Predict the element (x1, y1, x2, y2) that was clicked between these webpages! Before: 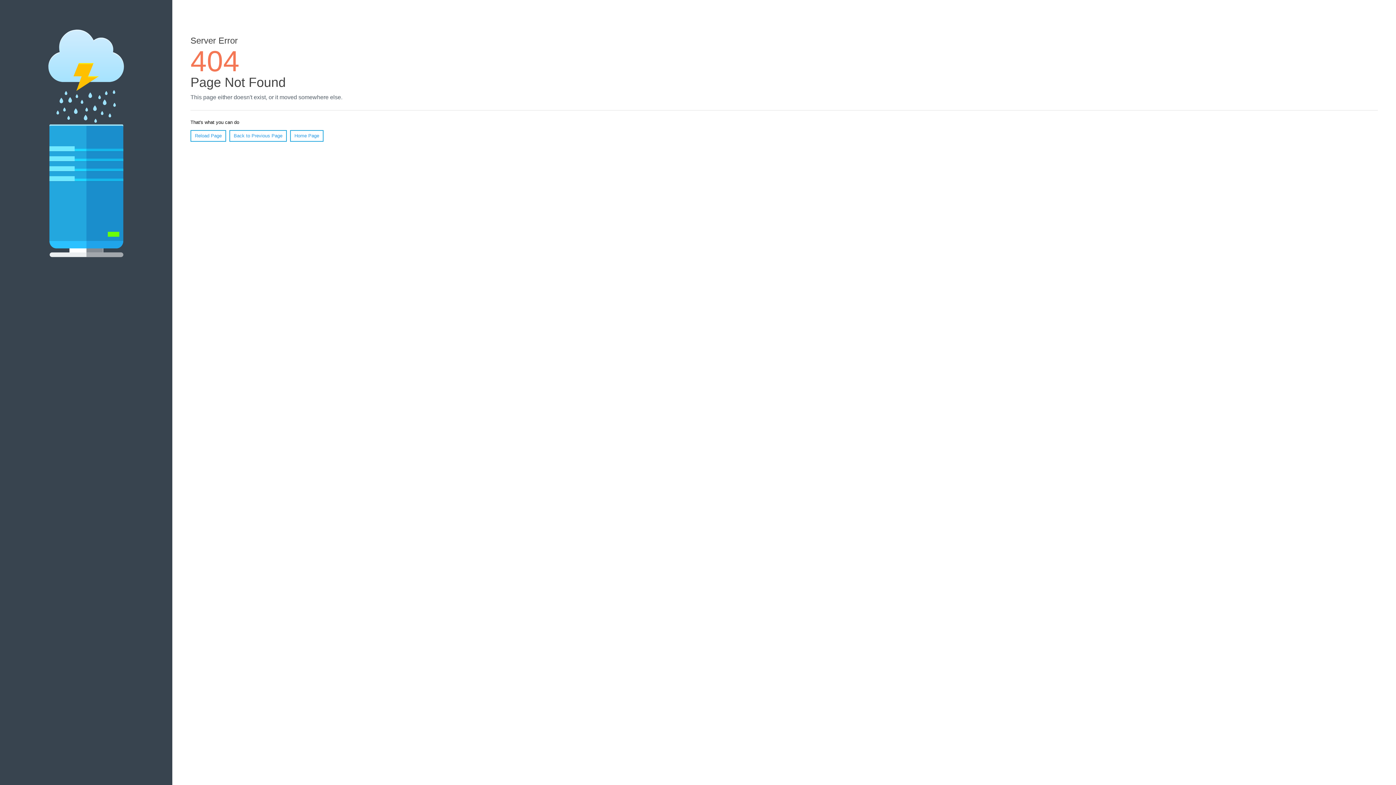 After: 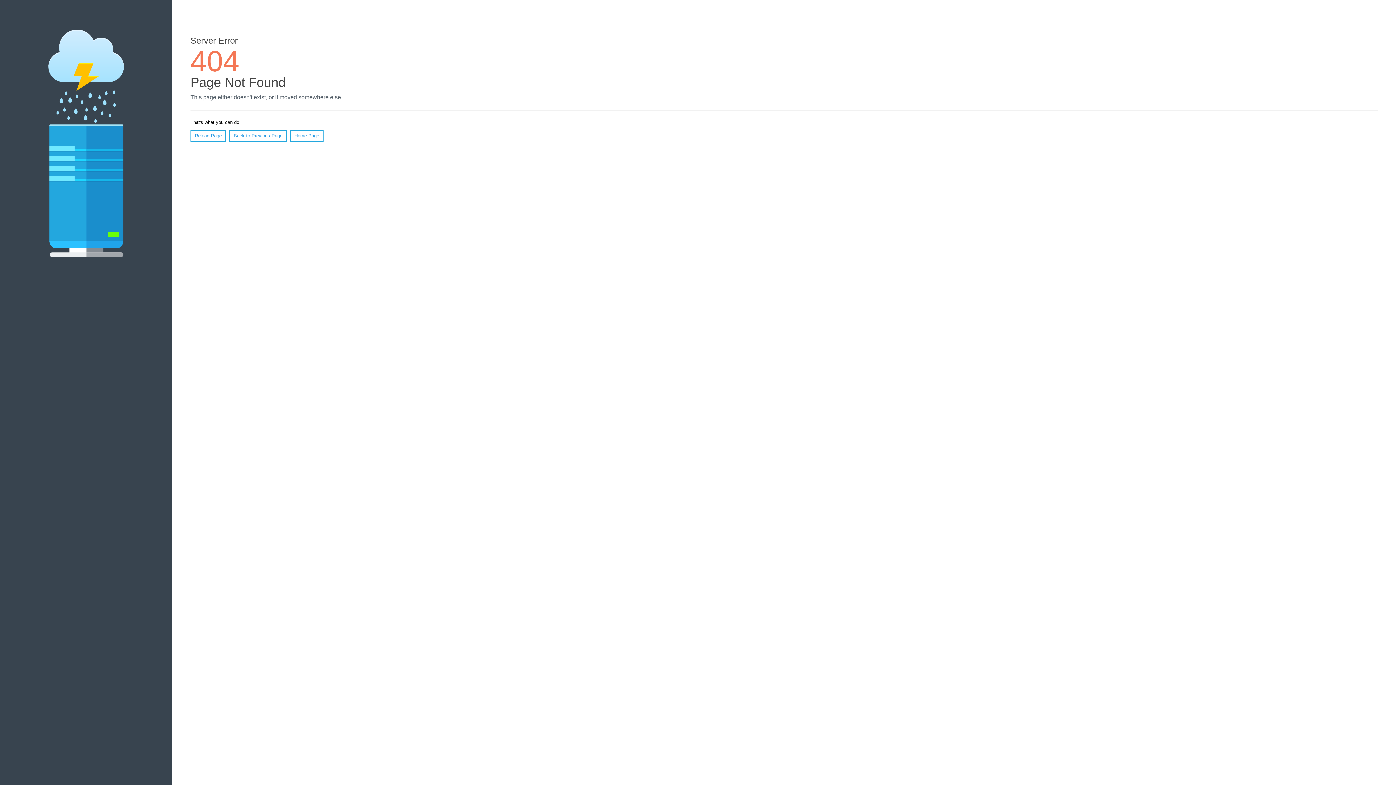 Action: label: Reload Page bbox: (190, 130, 226, 141)